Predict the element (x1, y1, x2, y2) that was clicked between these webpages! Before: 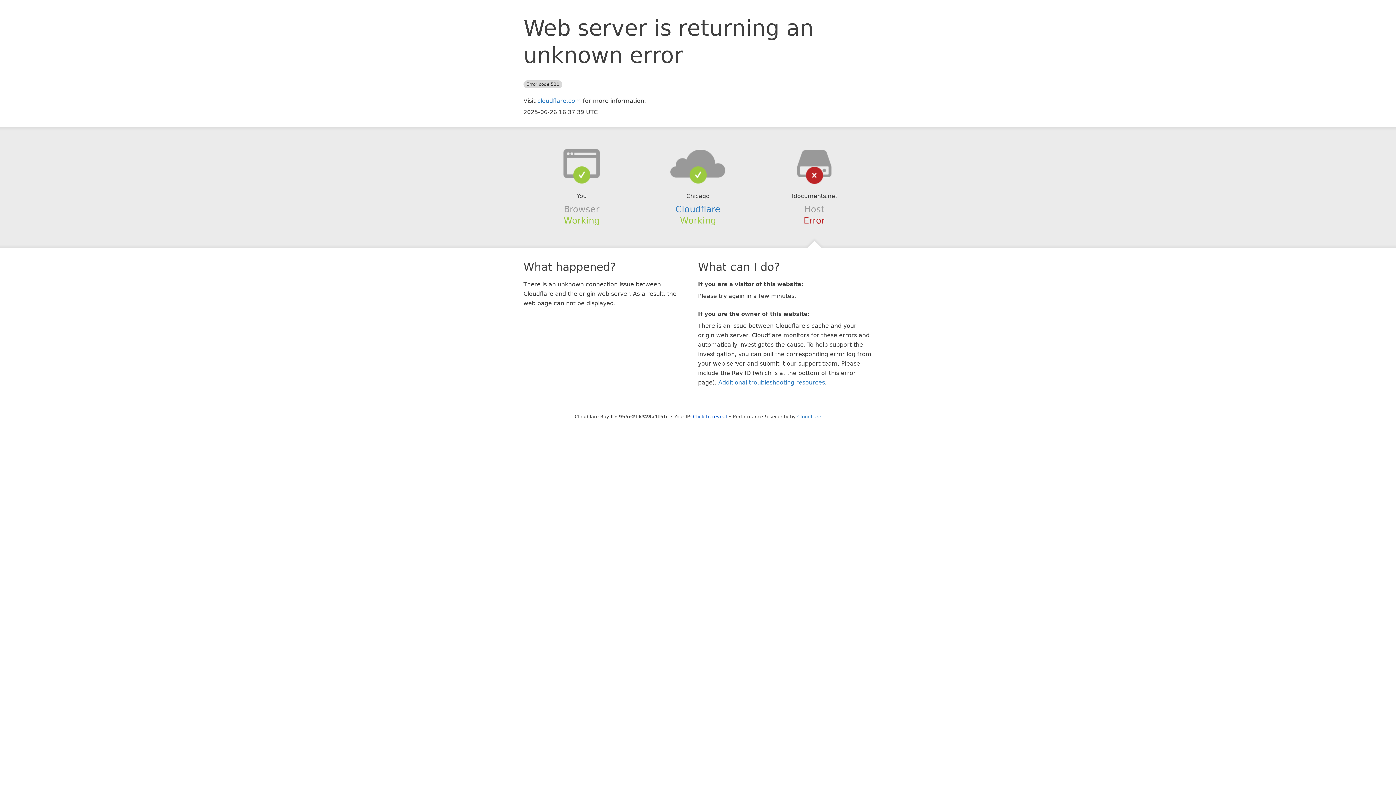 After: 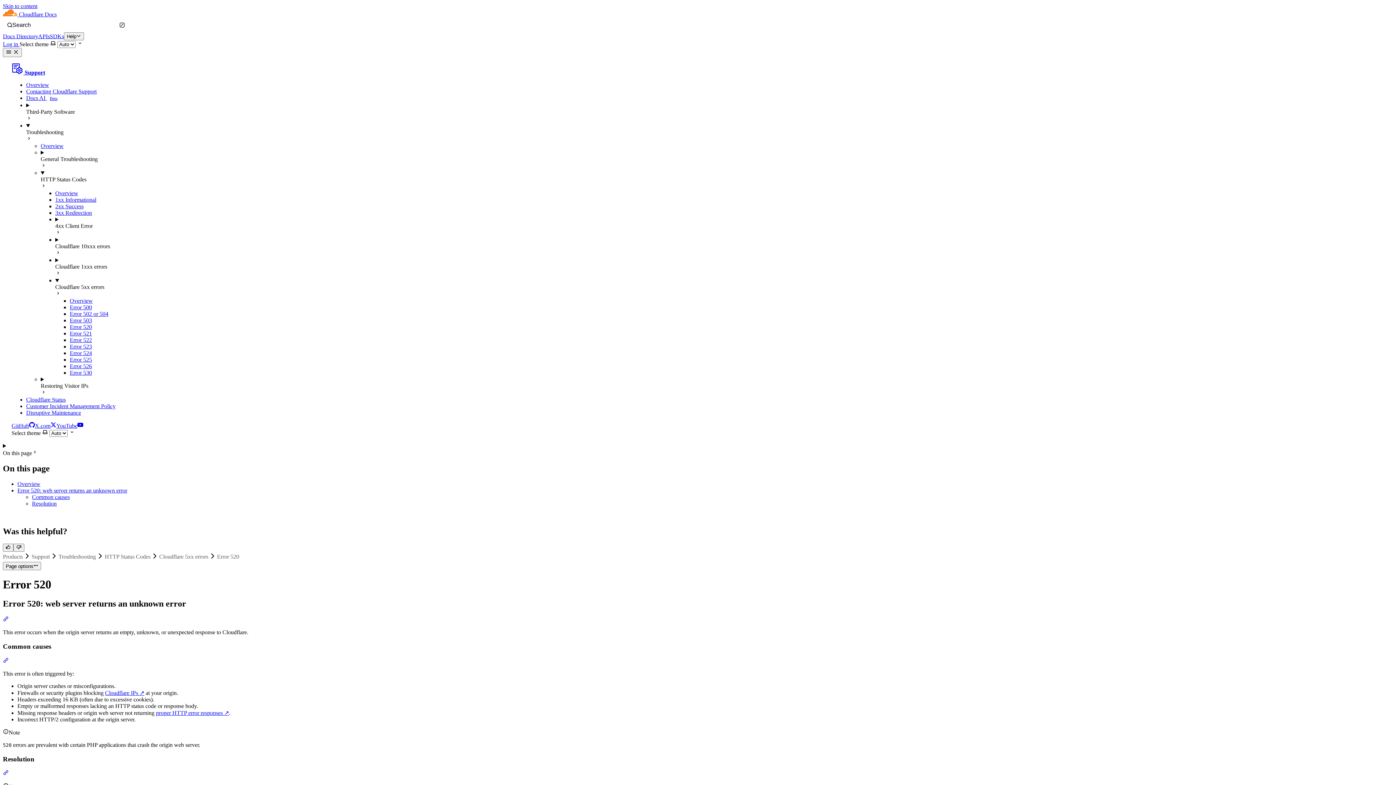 Action: bbox: (718, 379, 825, 386) label: Additional troubleshooting resources